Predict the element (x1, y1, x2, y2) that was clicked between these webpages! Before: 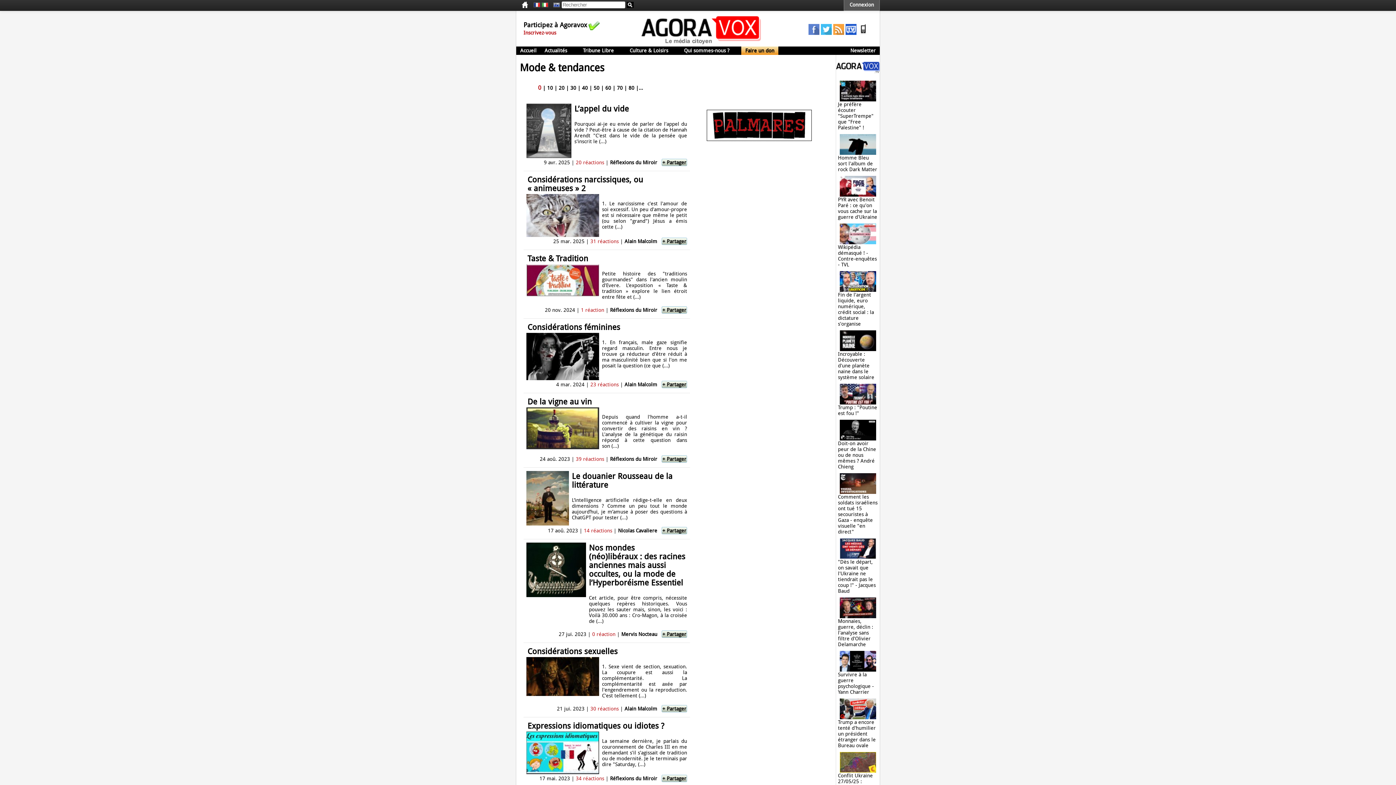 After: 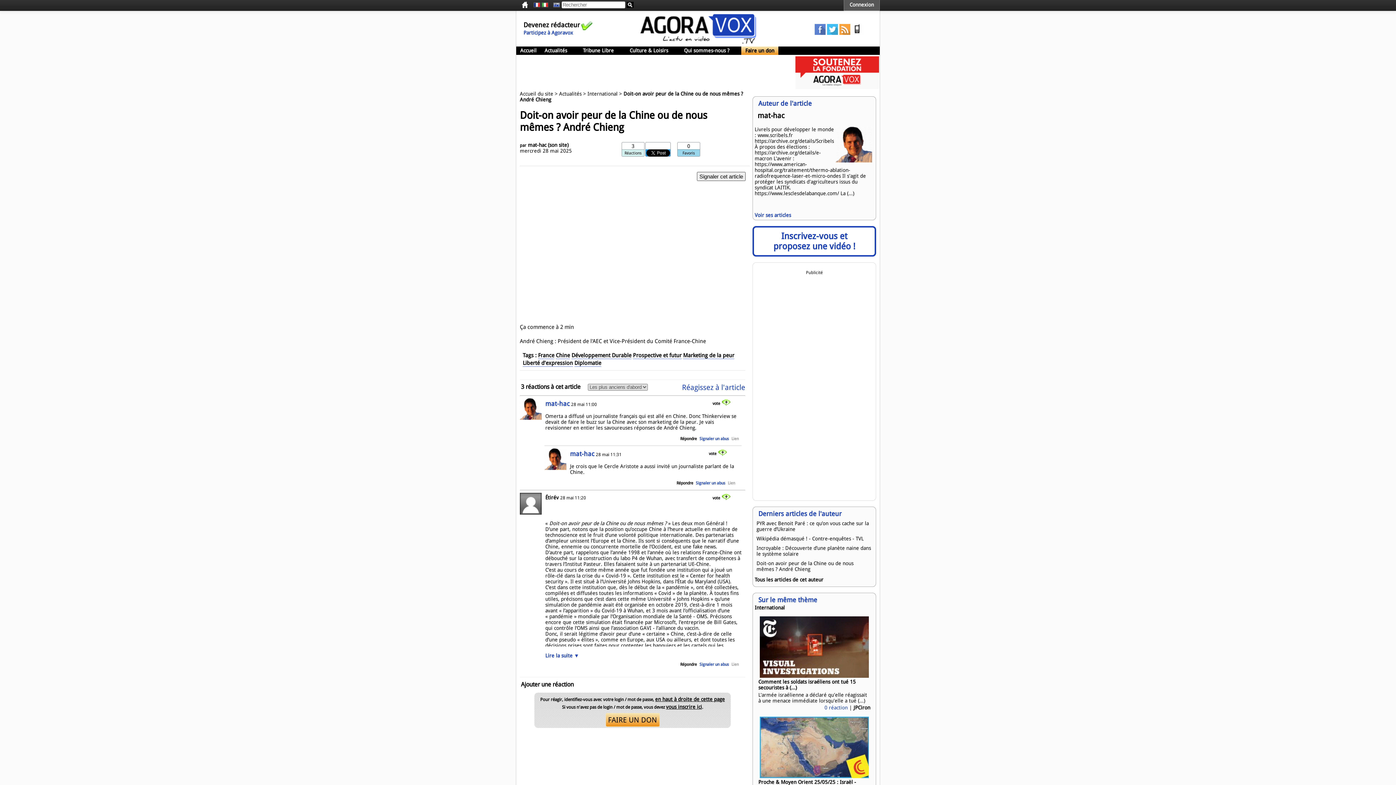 Action: bbox: (840, 436, 876, 441)